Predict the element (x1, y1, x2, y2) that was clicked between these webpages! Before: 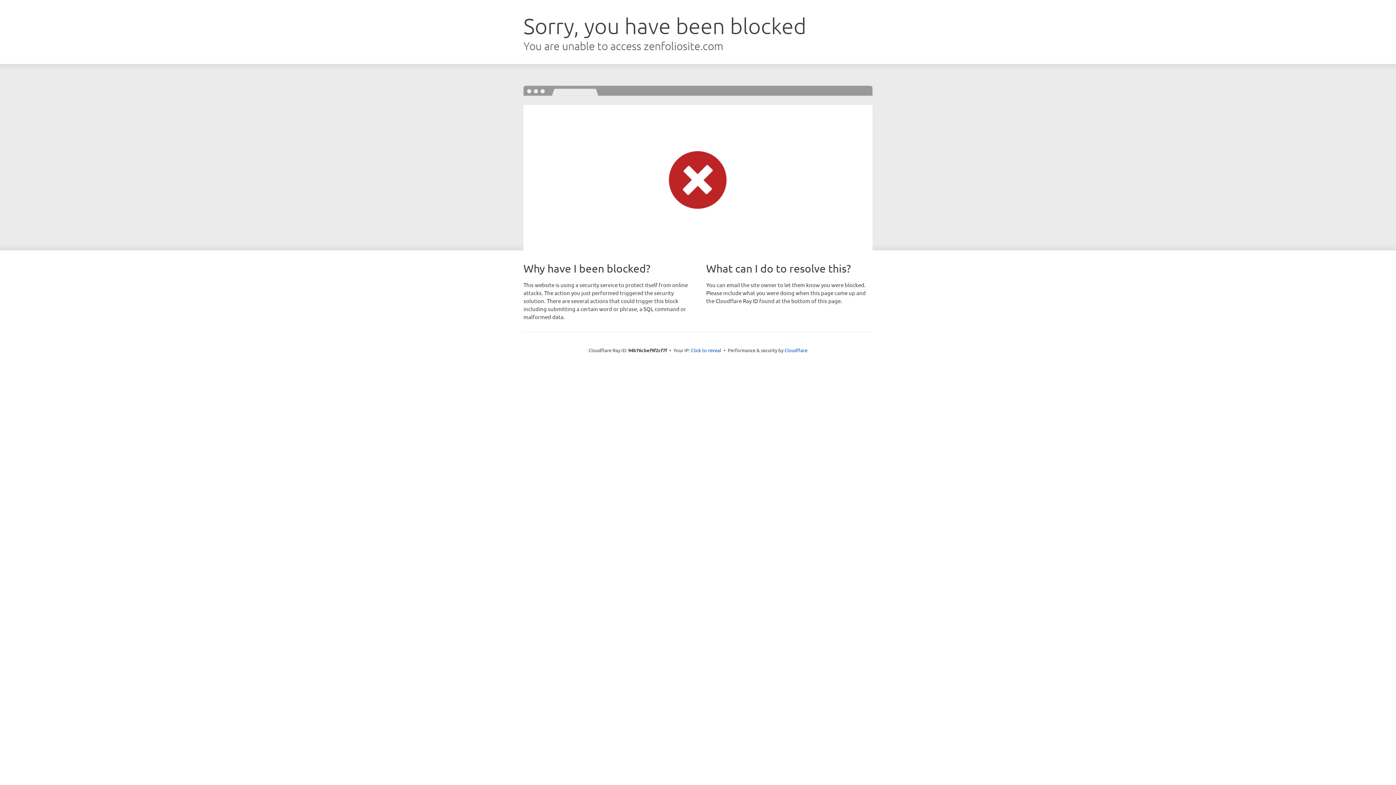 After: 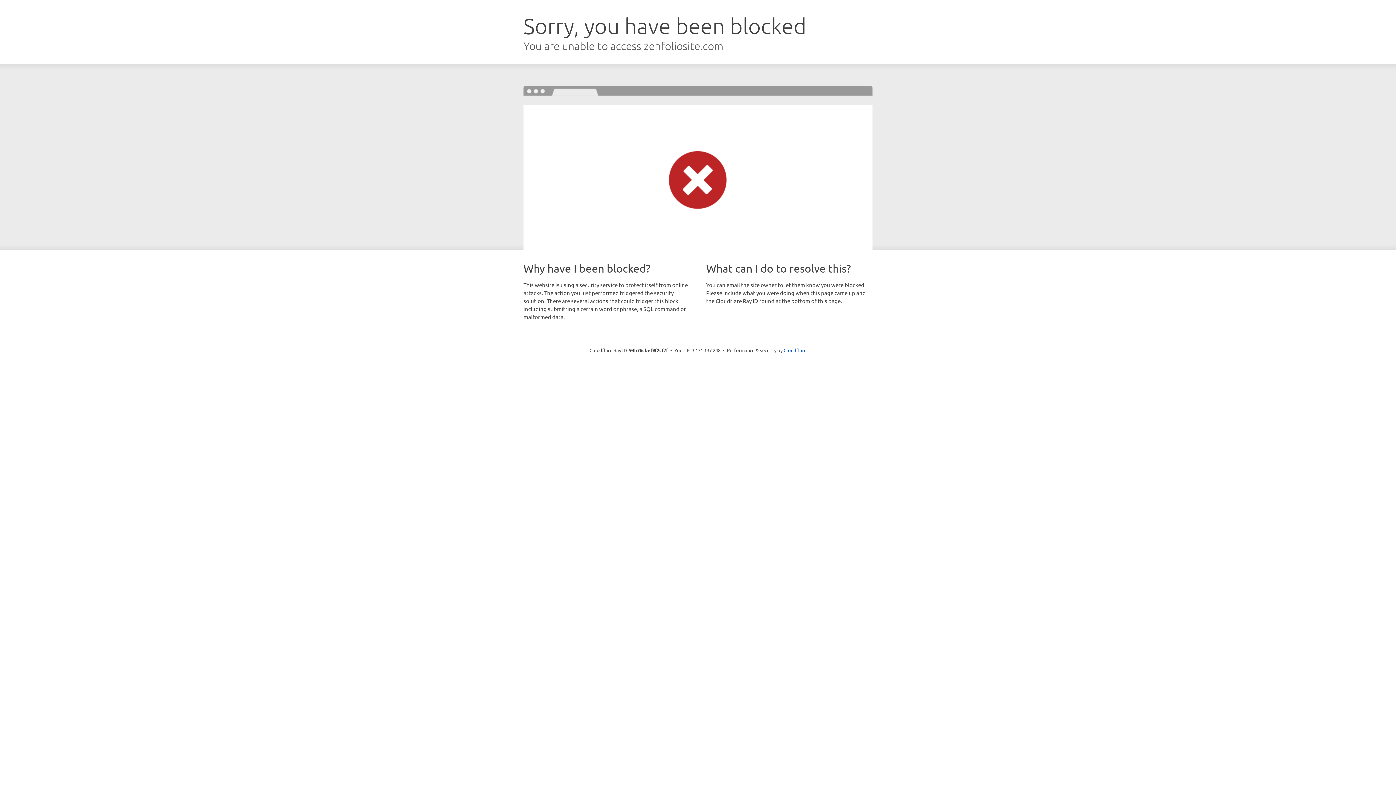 Action: label: Click to reveal bbox: (691, 346, 721, 353)